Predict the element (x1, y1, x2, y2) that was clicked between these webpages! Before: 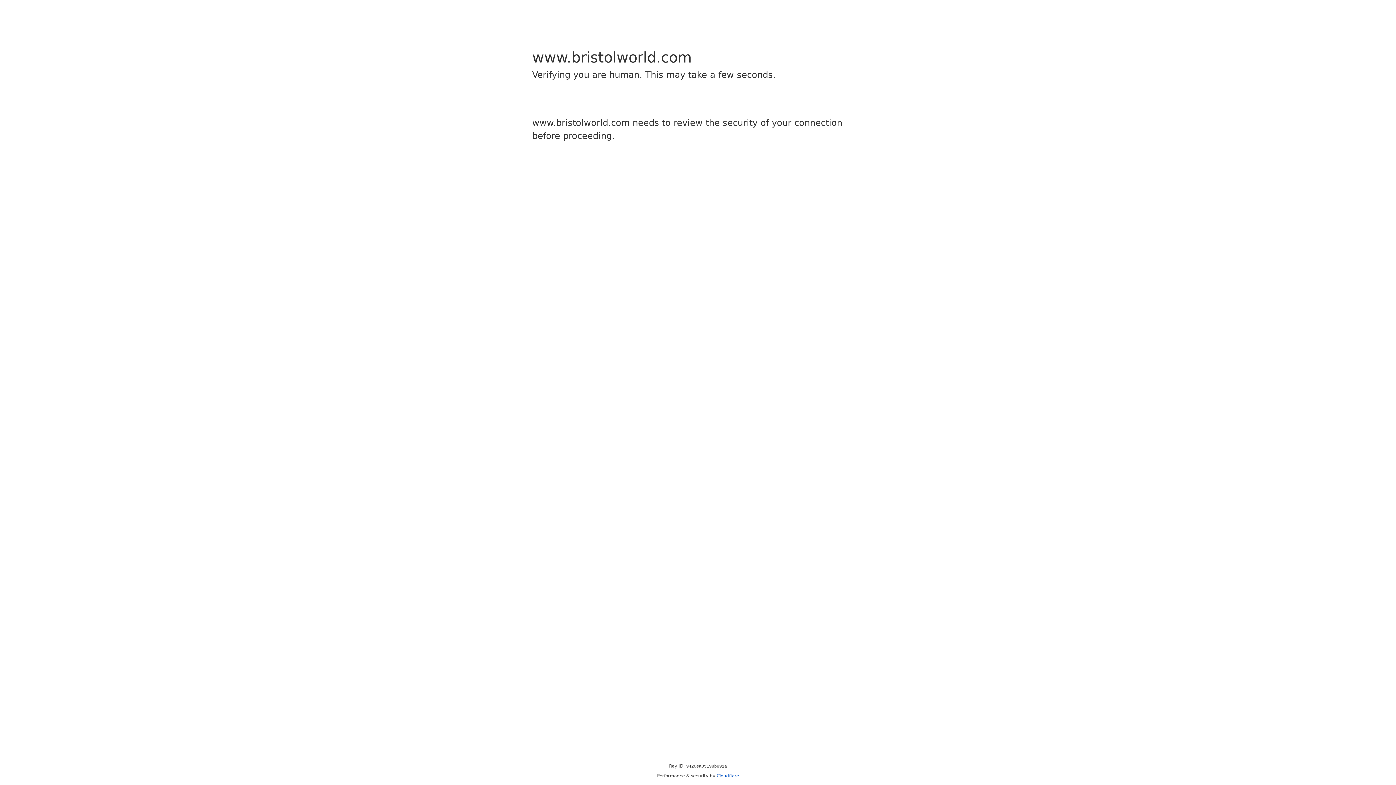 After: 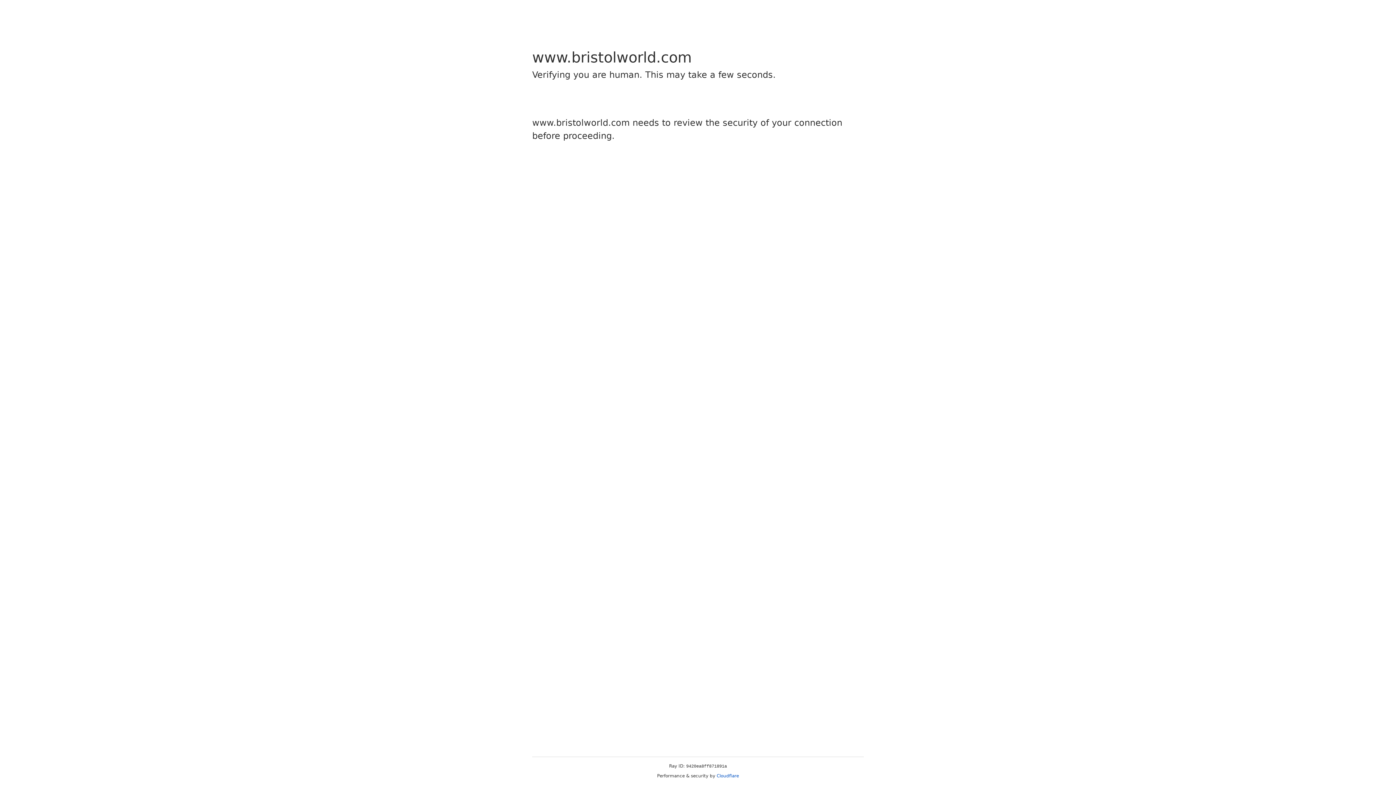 Action: label: Cloudflare bbox: (716, 773, 739, 778)